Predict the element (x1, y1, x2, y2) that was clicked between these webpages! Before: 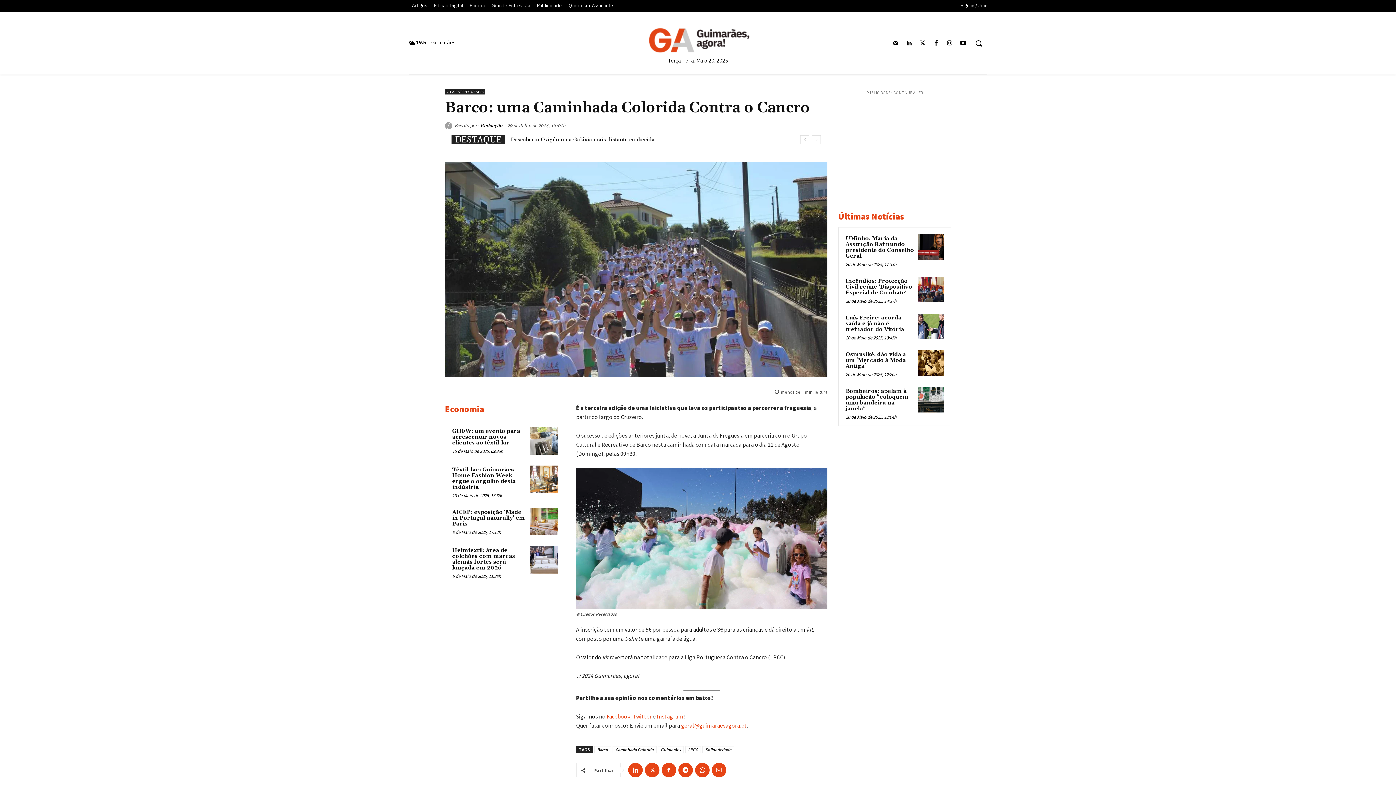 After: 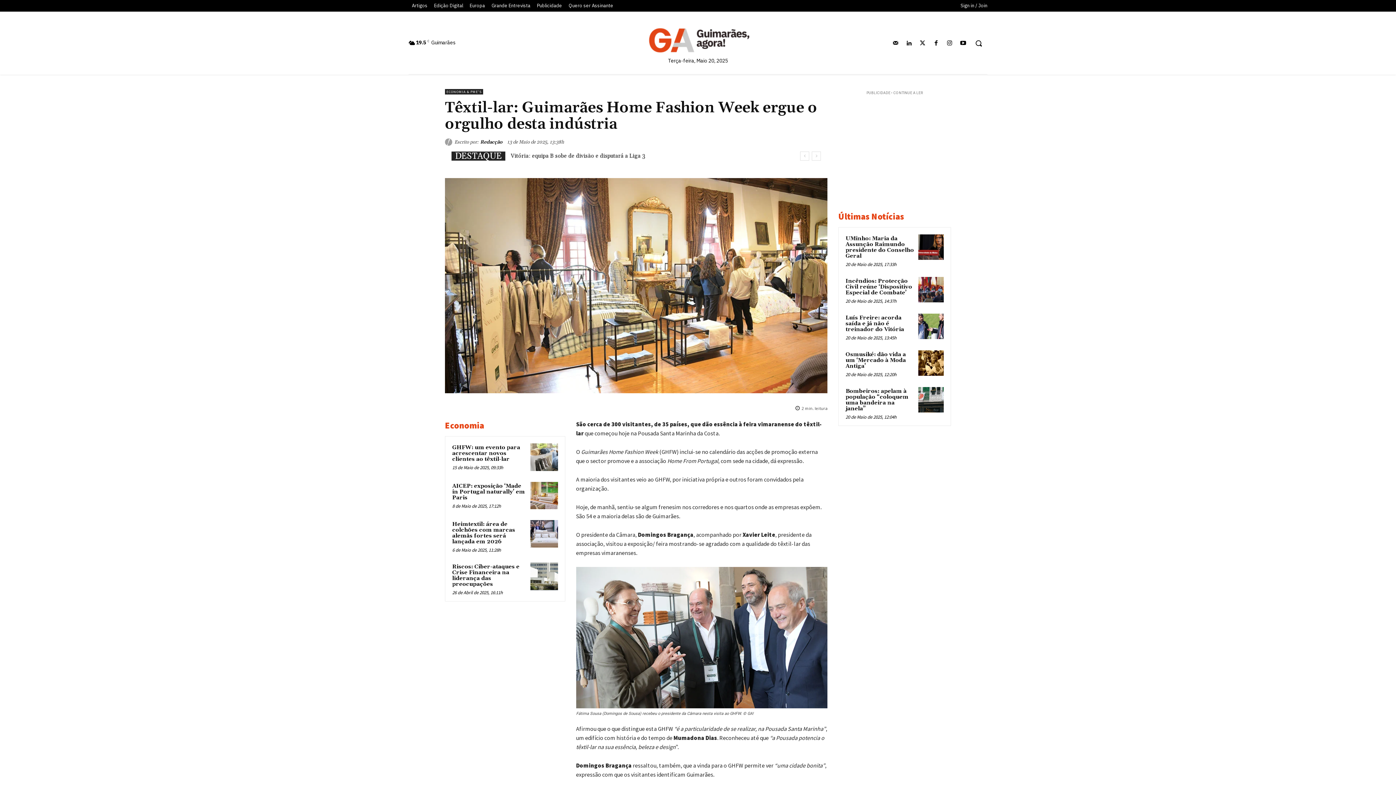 Action: bbox: (530, 465, 558, 493)